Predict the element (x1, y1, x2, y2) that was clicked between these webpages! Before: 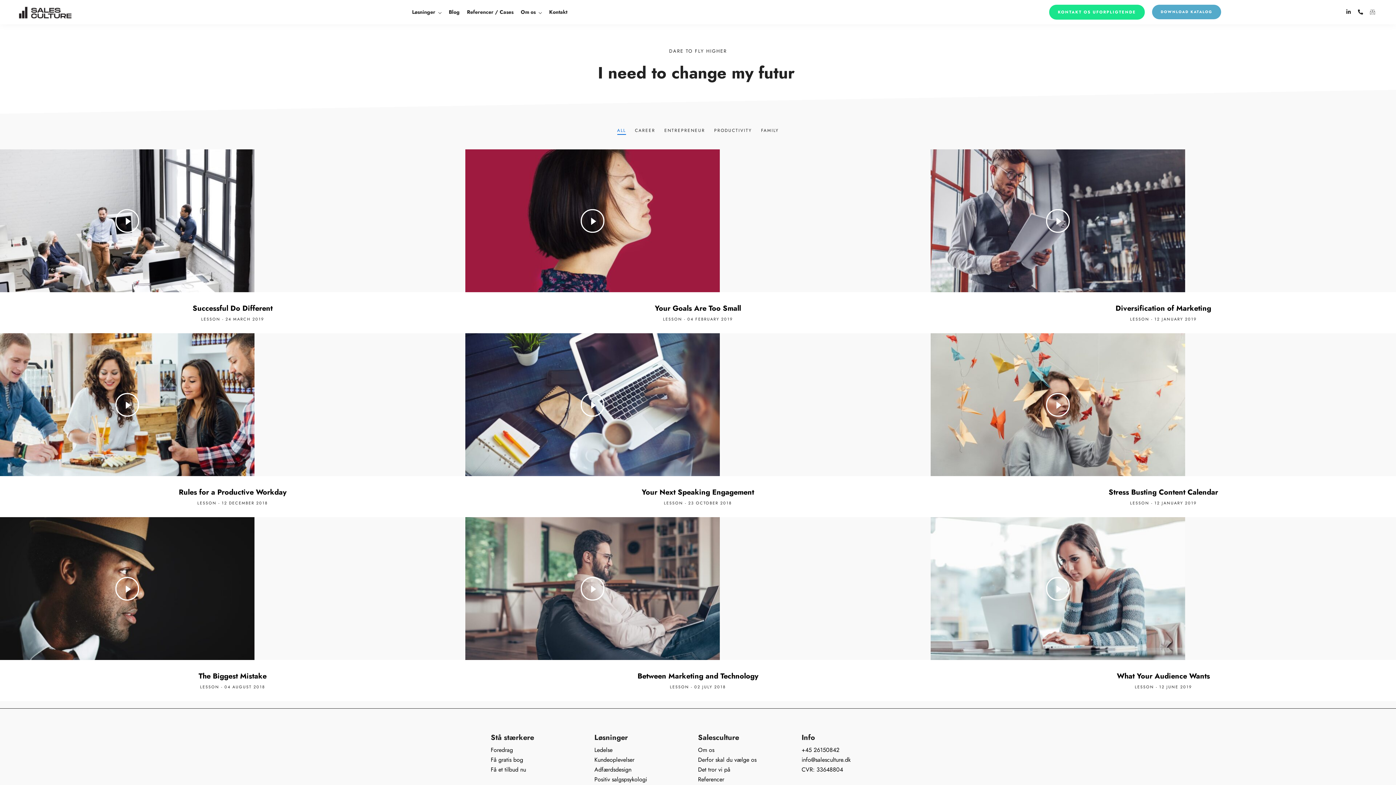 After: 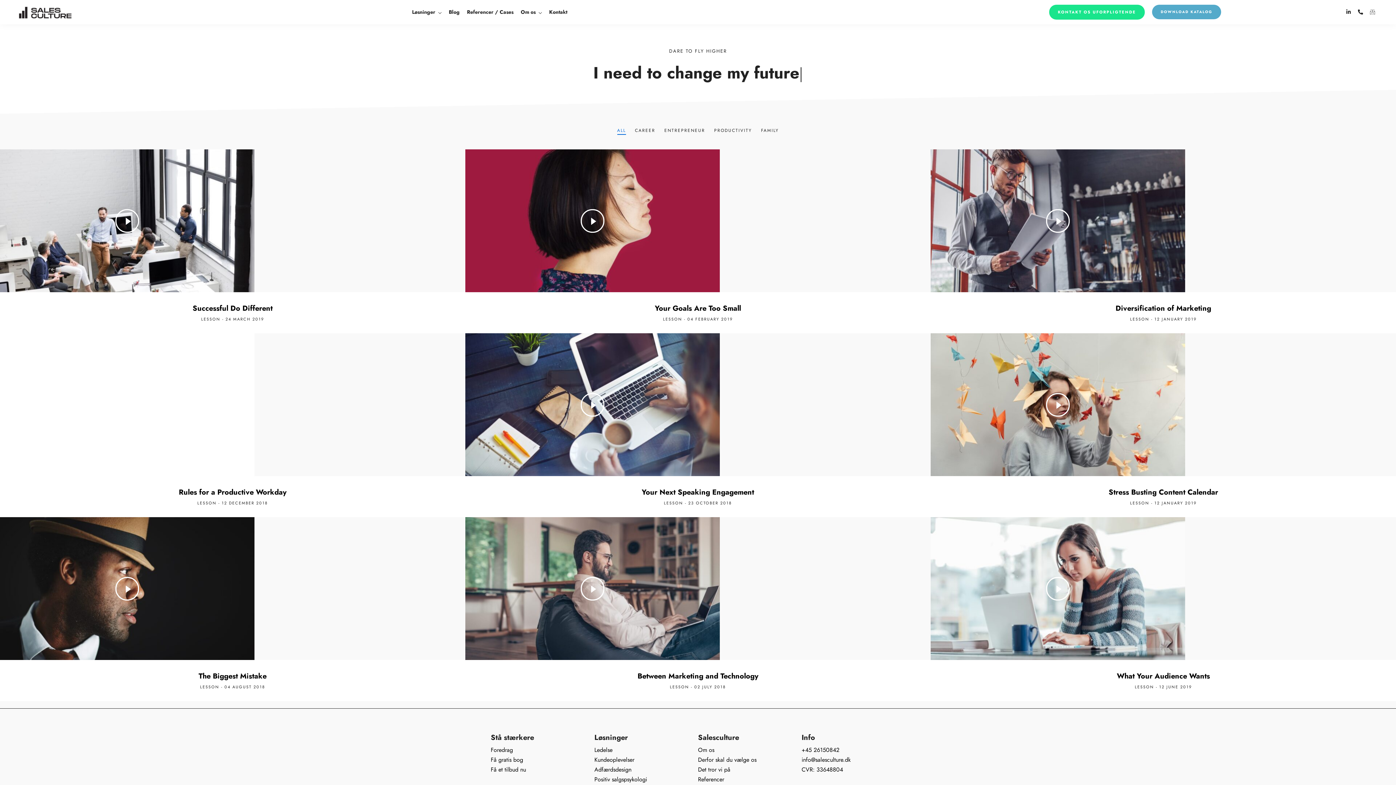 Action: bbox: (0, 333, 254, 476)